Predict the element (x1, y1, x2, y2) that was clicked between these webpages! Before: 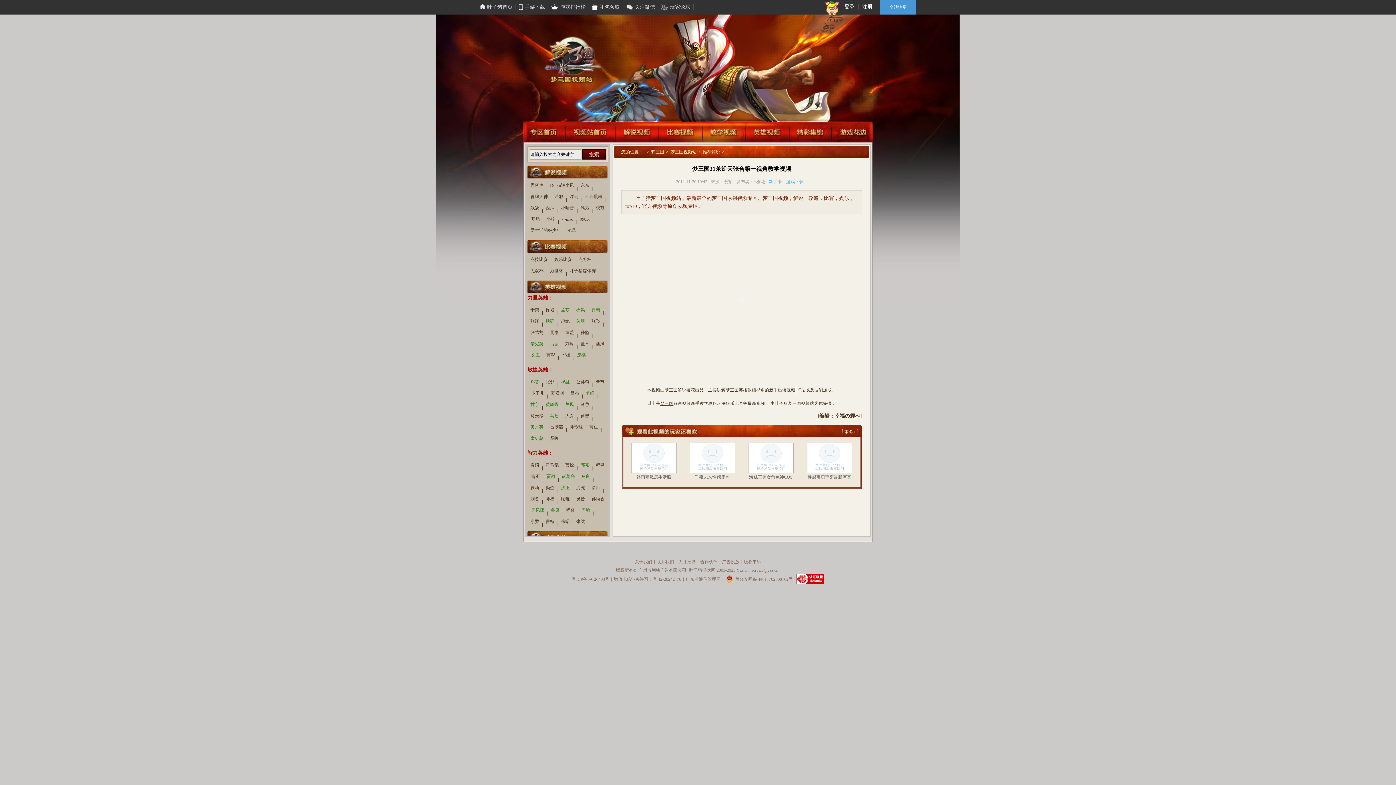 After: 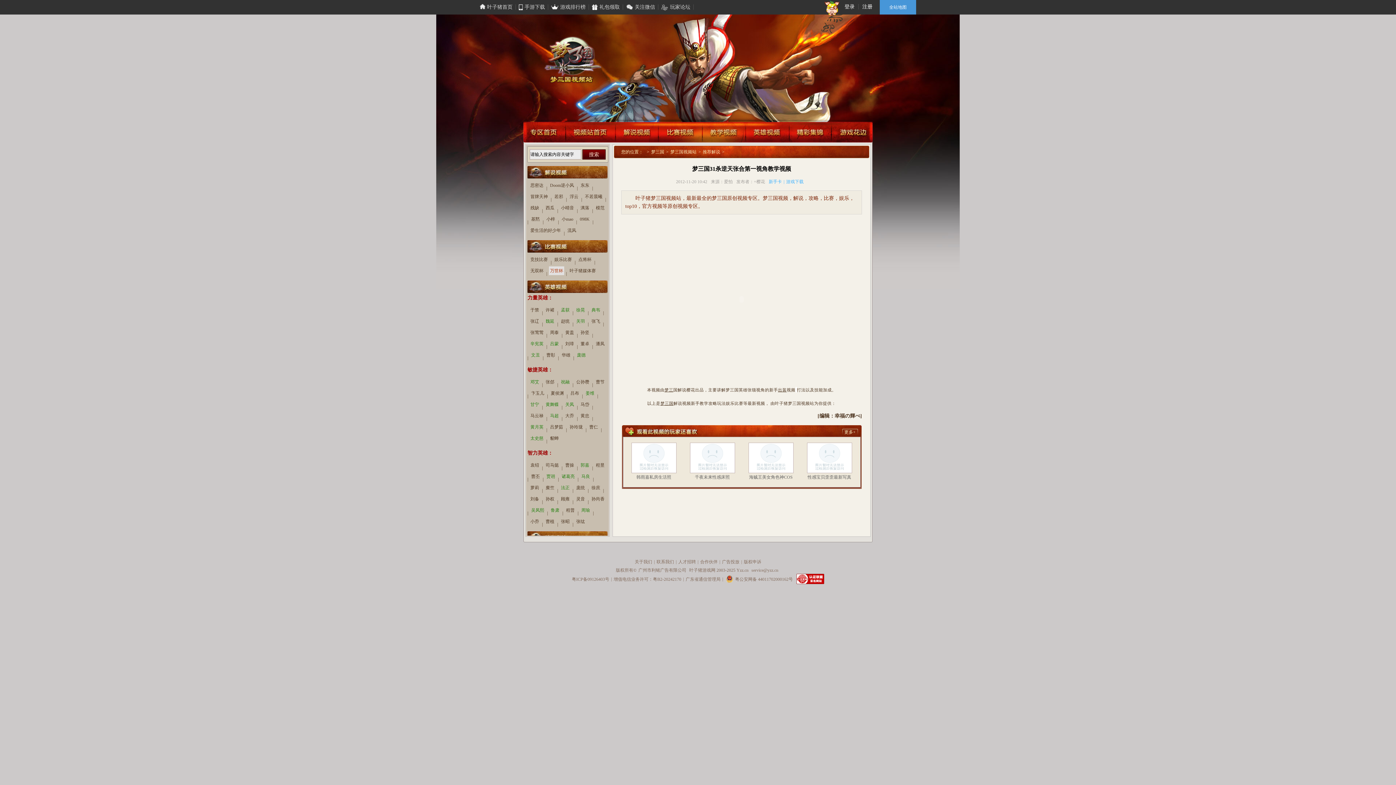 Action: bbox: (549, 266, 564, 275) label: 万世杯